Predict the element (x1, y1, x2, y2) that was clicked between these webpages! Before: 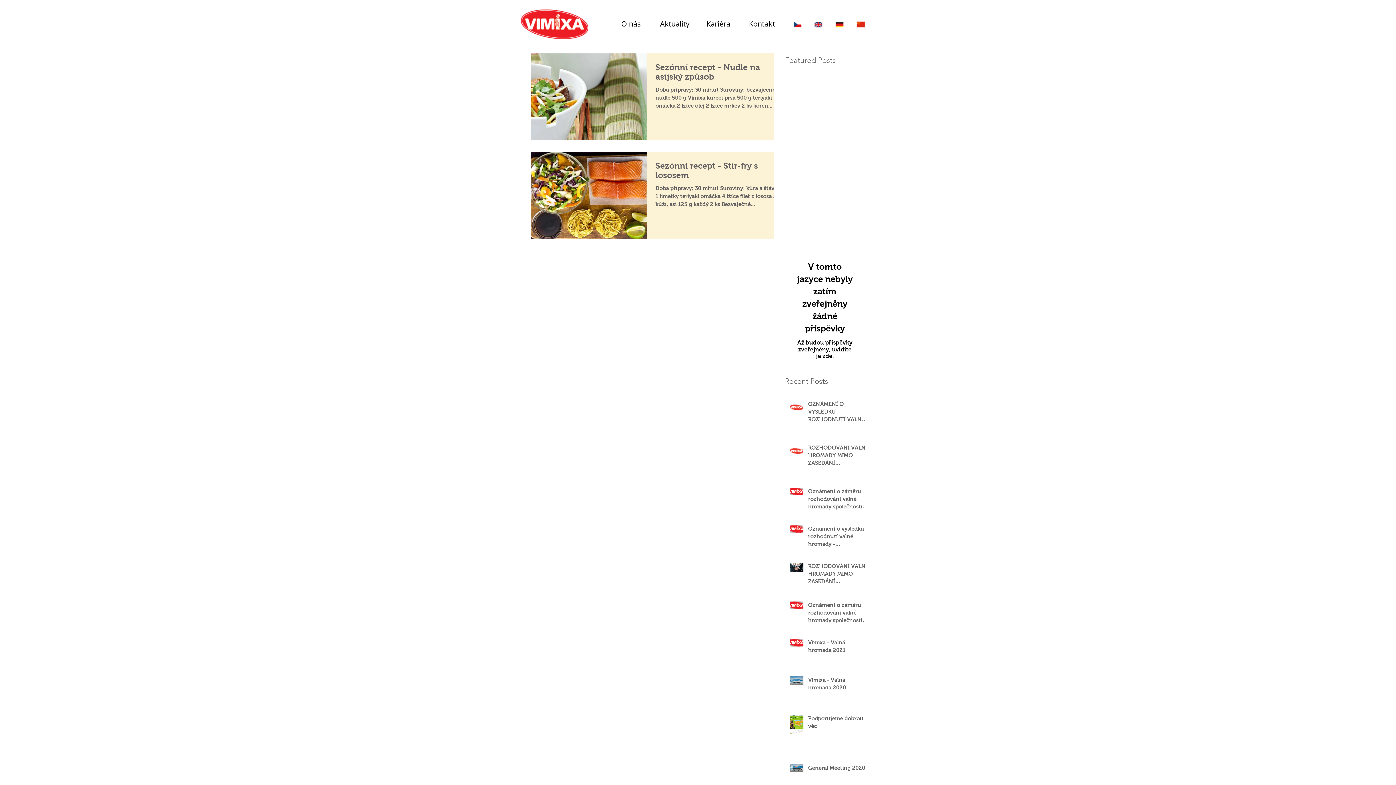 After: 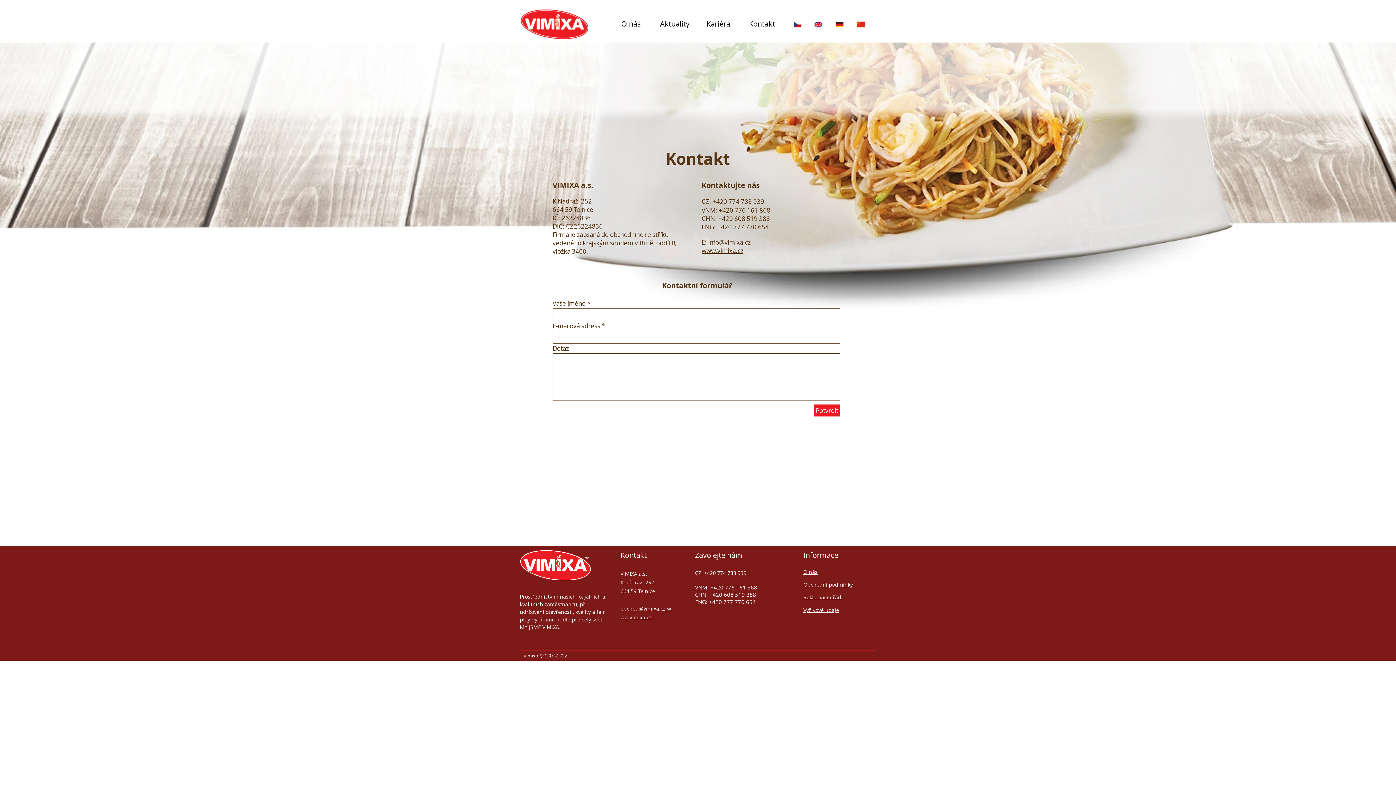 Action: bbox: (742, 16, 781, 31) label: Kontakt